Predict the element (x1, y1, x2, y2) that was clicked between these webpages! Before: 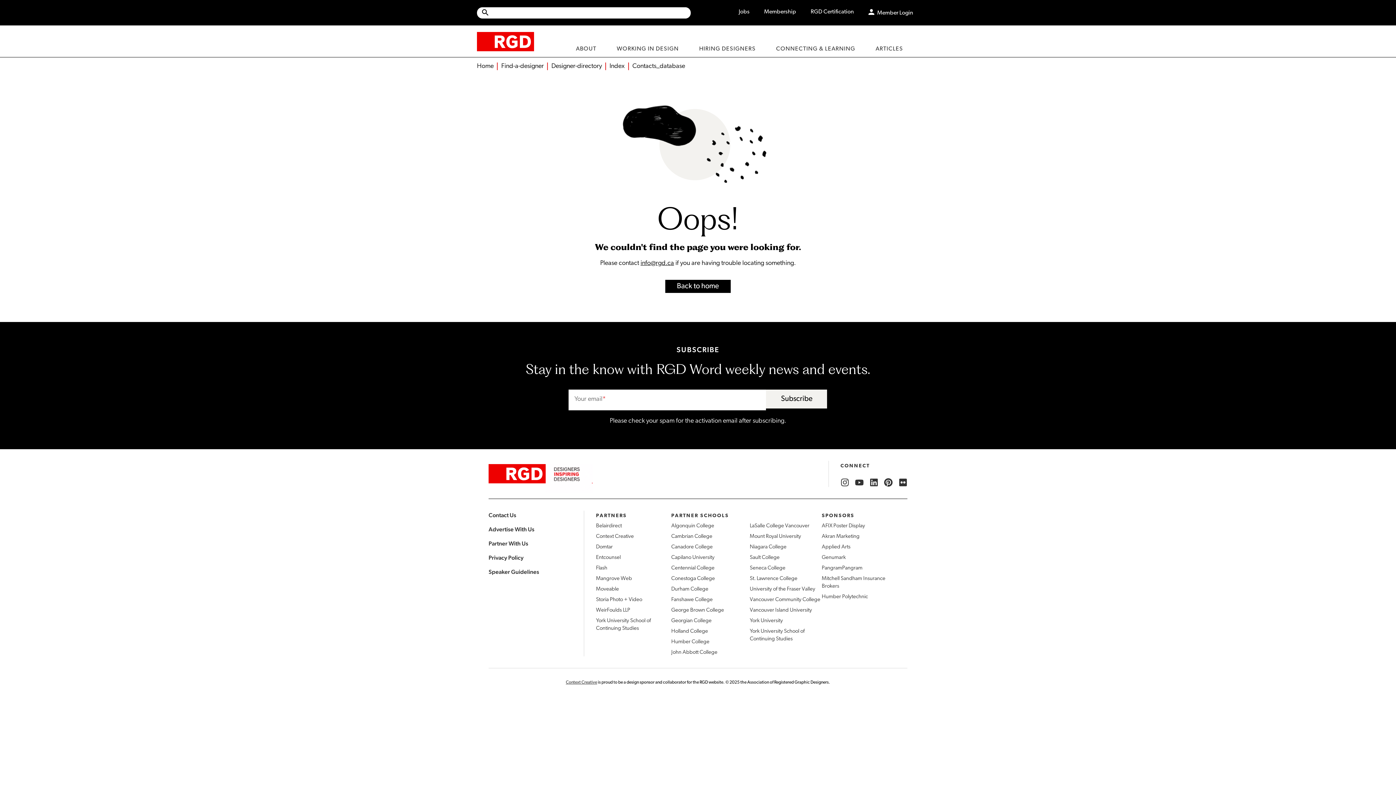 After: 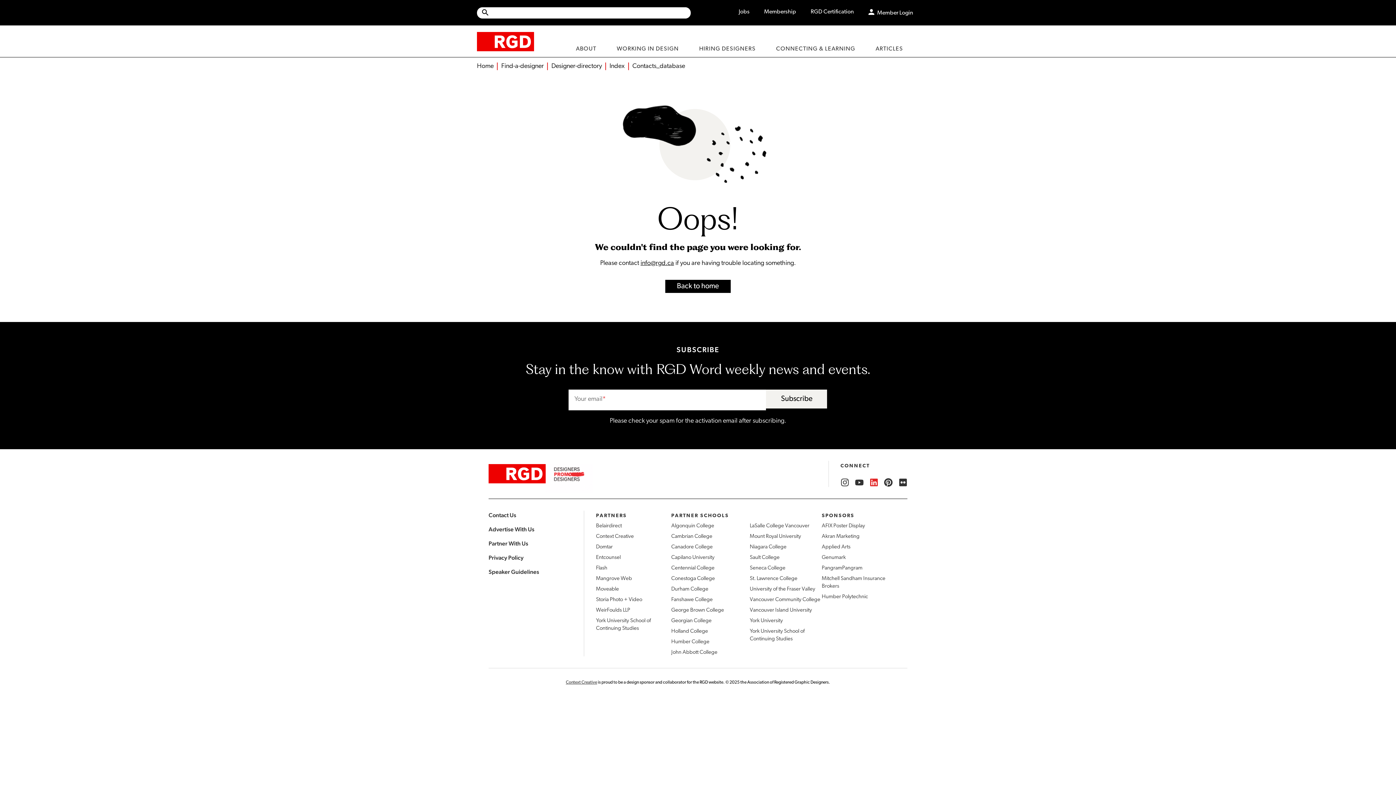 Action: bbox: (869, 478, 878, 487) label: RGD LinkedIn